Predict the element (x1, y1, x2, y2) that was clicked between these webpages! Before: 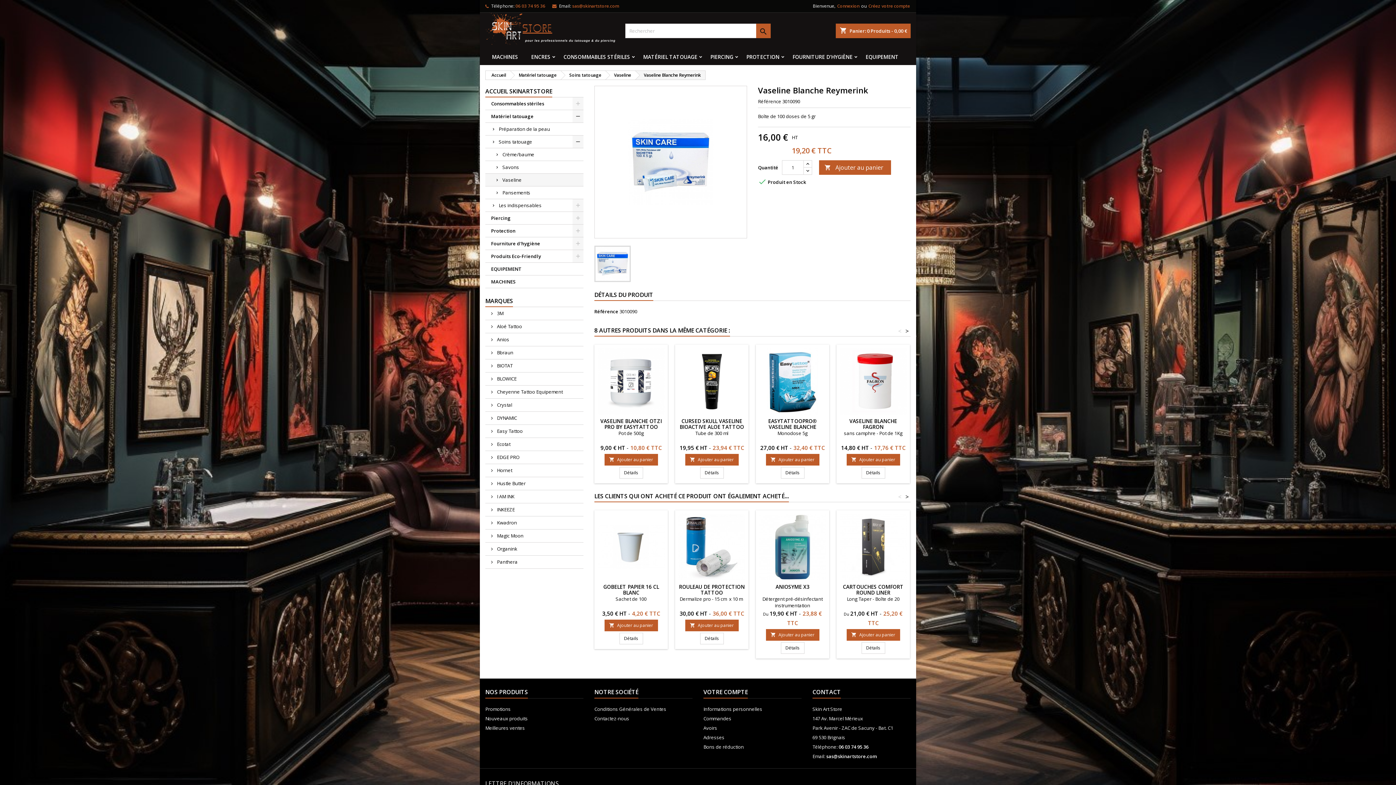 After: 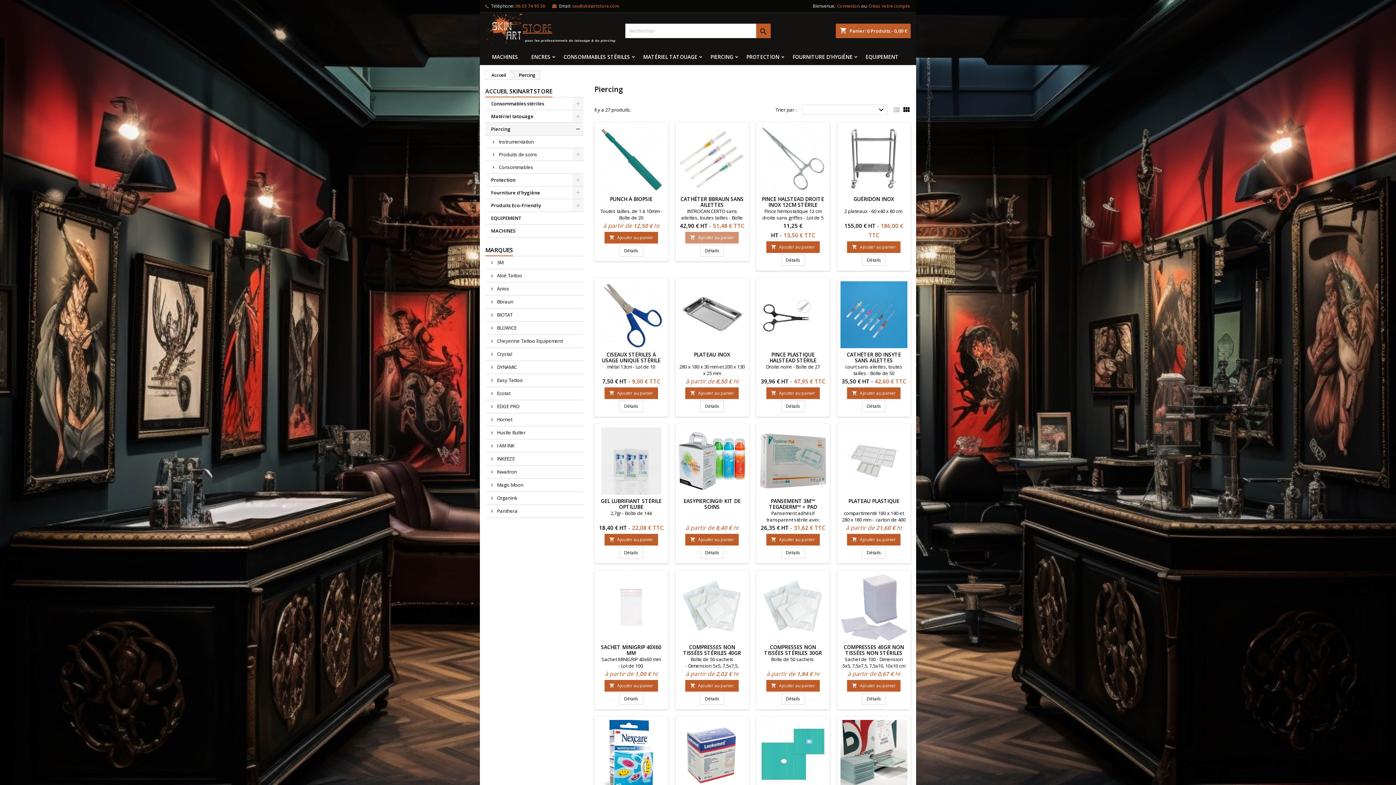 Action: bbox: (704, 49, 740, 65) label: PIERCING